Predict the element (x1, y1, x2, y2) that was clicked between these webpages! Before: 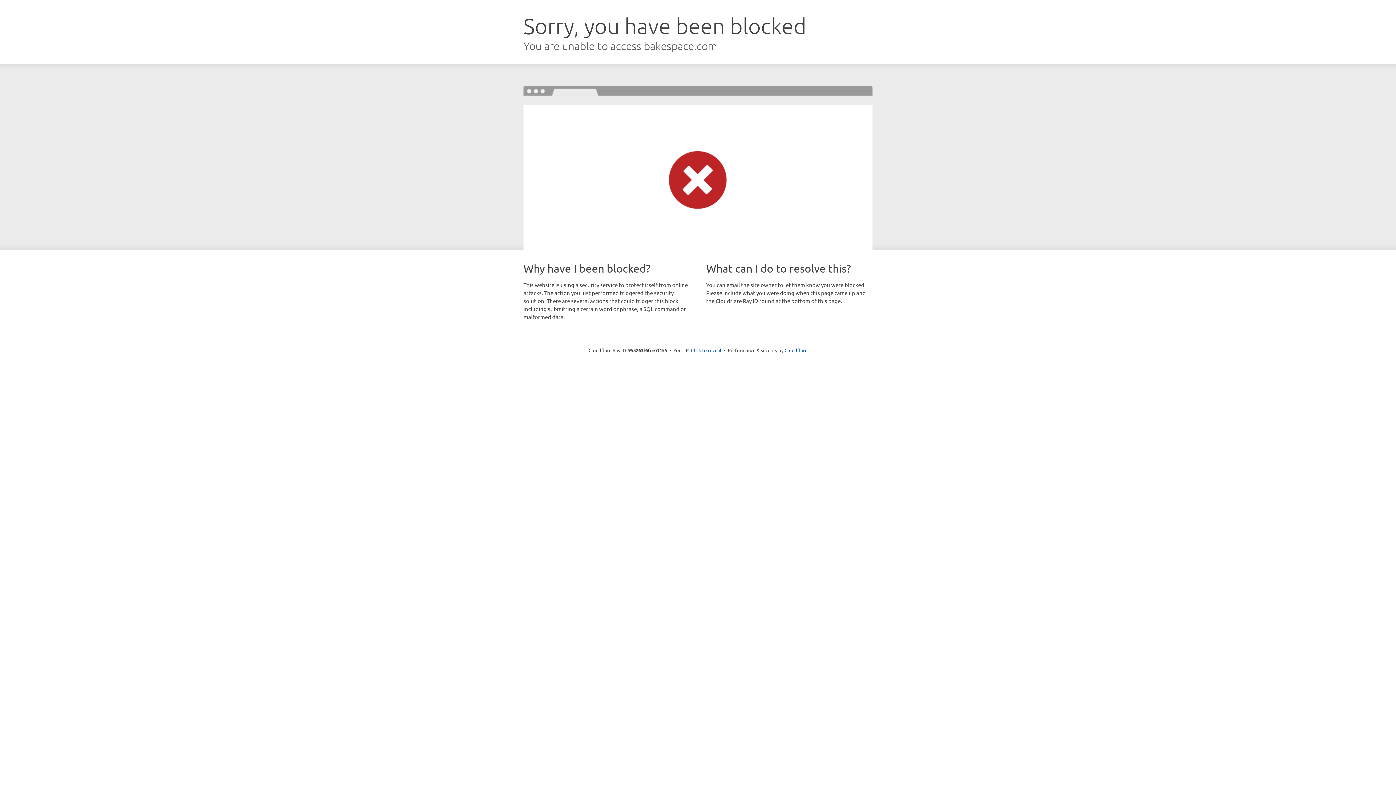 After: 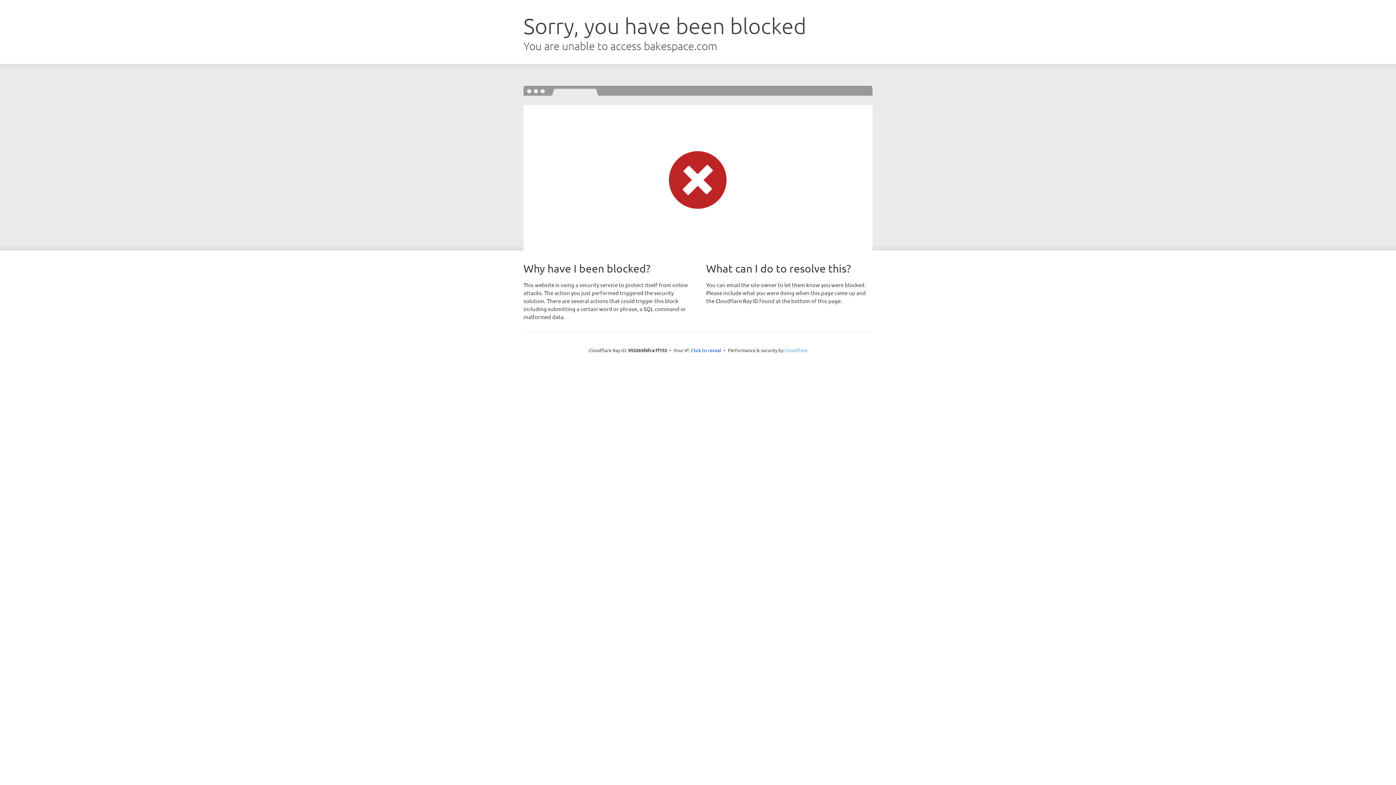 Action: bbox: (784, 347, 807, 353) label: Cloudflare